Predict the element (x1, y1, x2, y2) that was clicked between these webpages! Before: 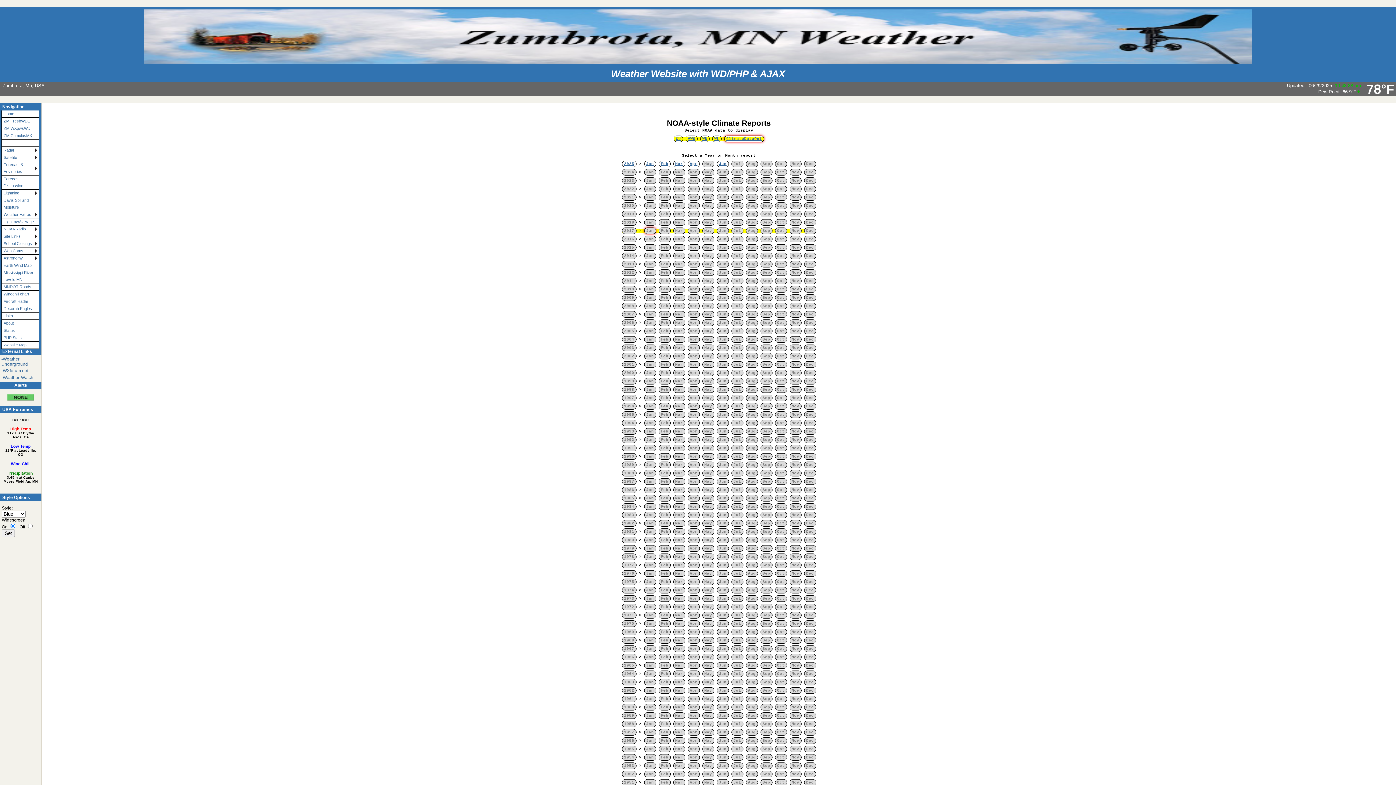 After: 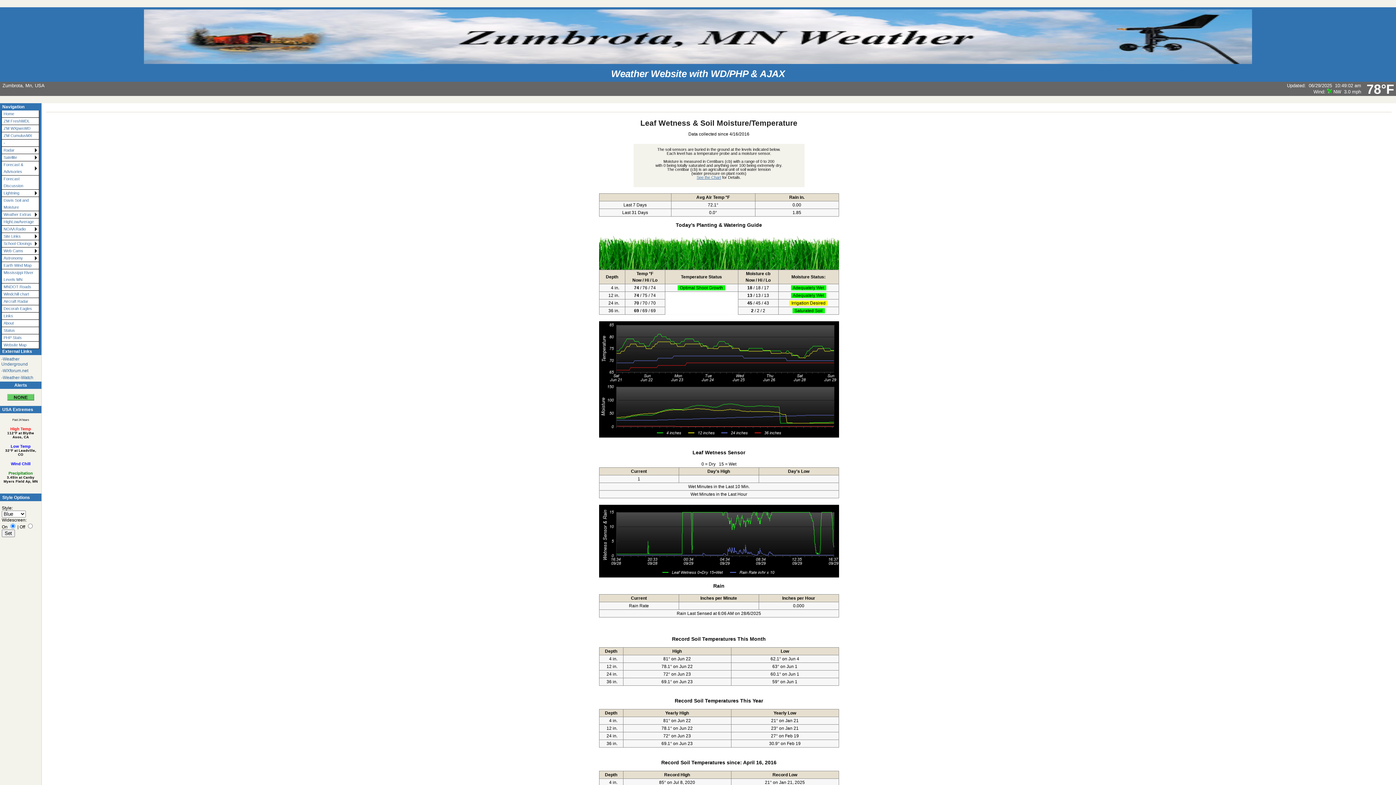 Action: bbox: (1, 197, 39, 211) label: Davis Soil and Moisture